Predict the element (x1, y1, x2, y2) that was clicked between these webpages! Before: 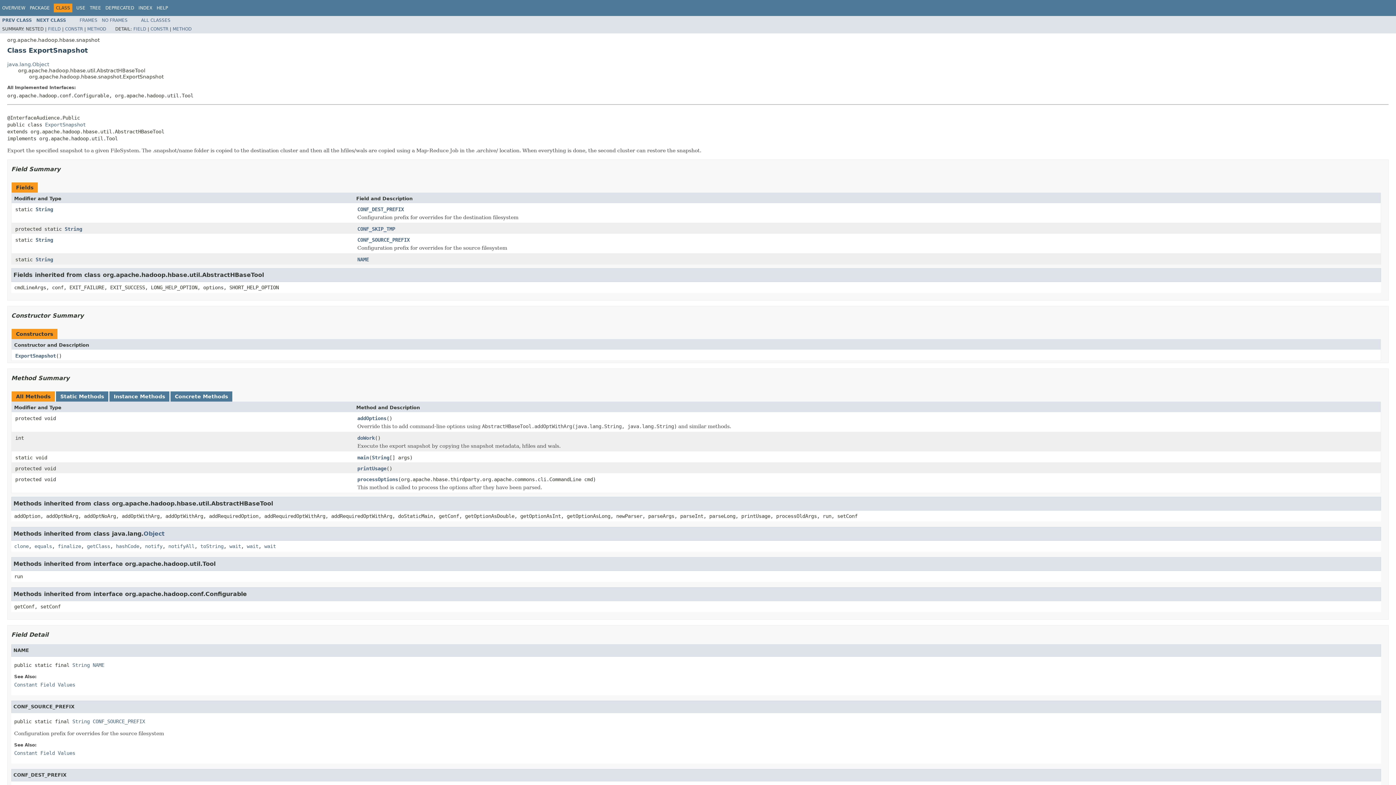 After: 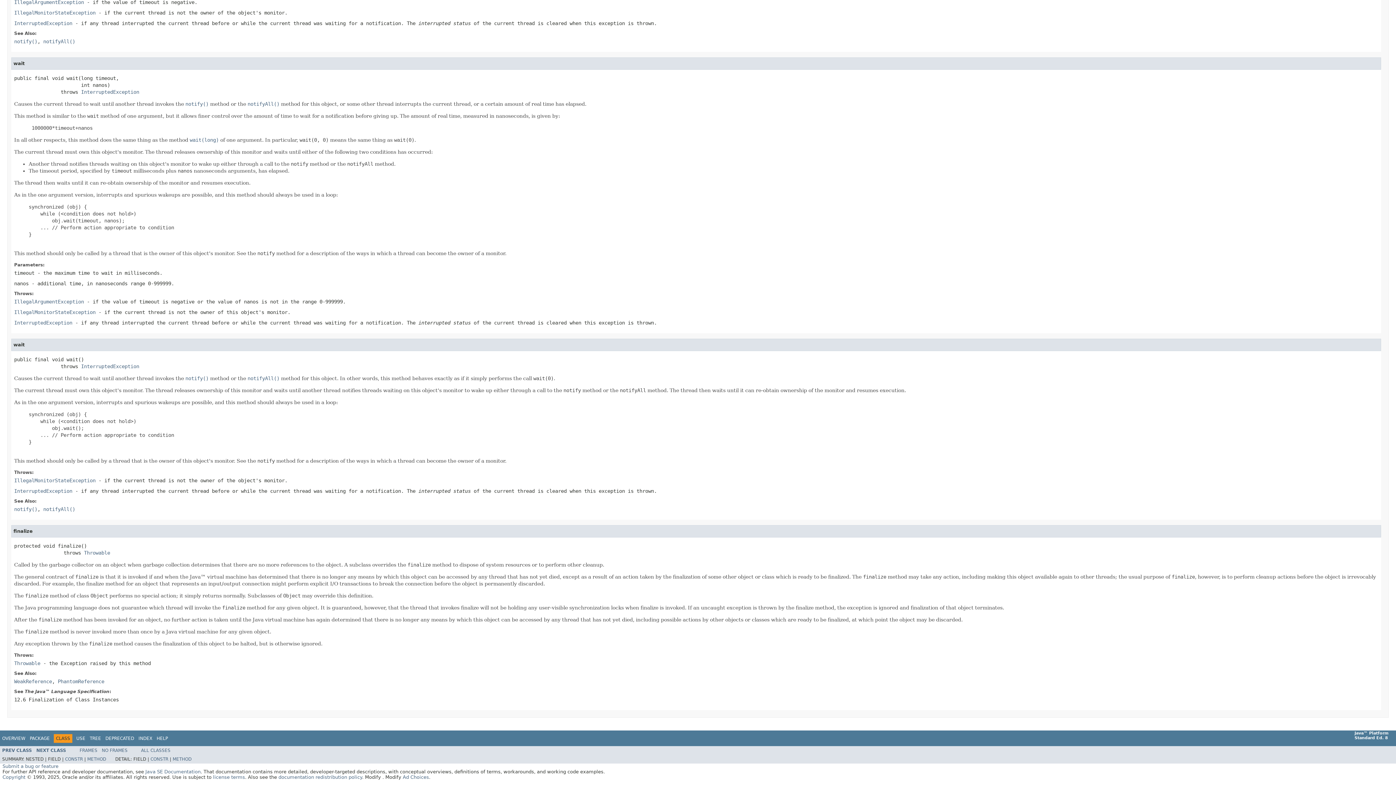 Action: bbox: (264, 543, 276, 549) label: wait